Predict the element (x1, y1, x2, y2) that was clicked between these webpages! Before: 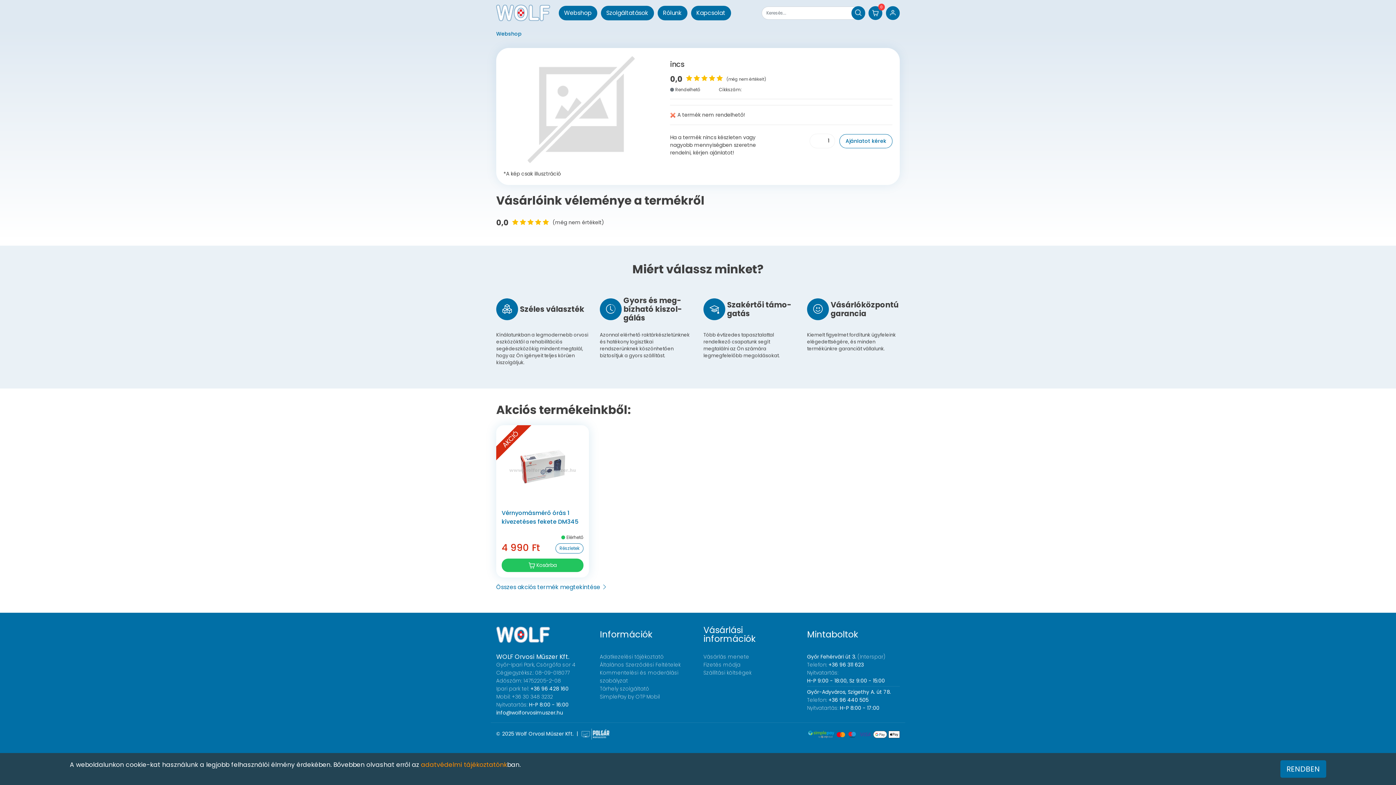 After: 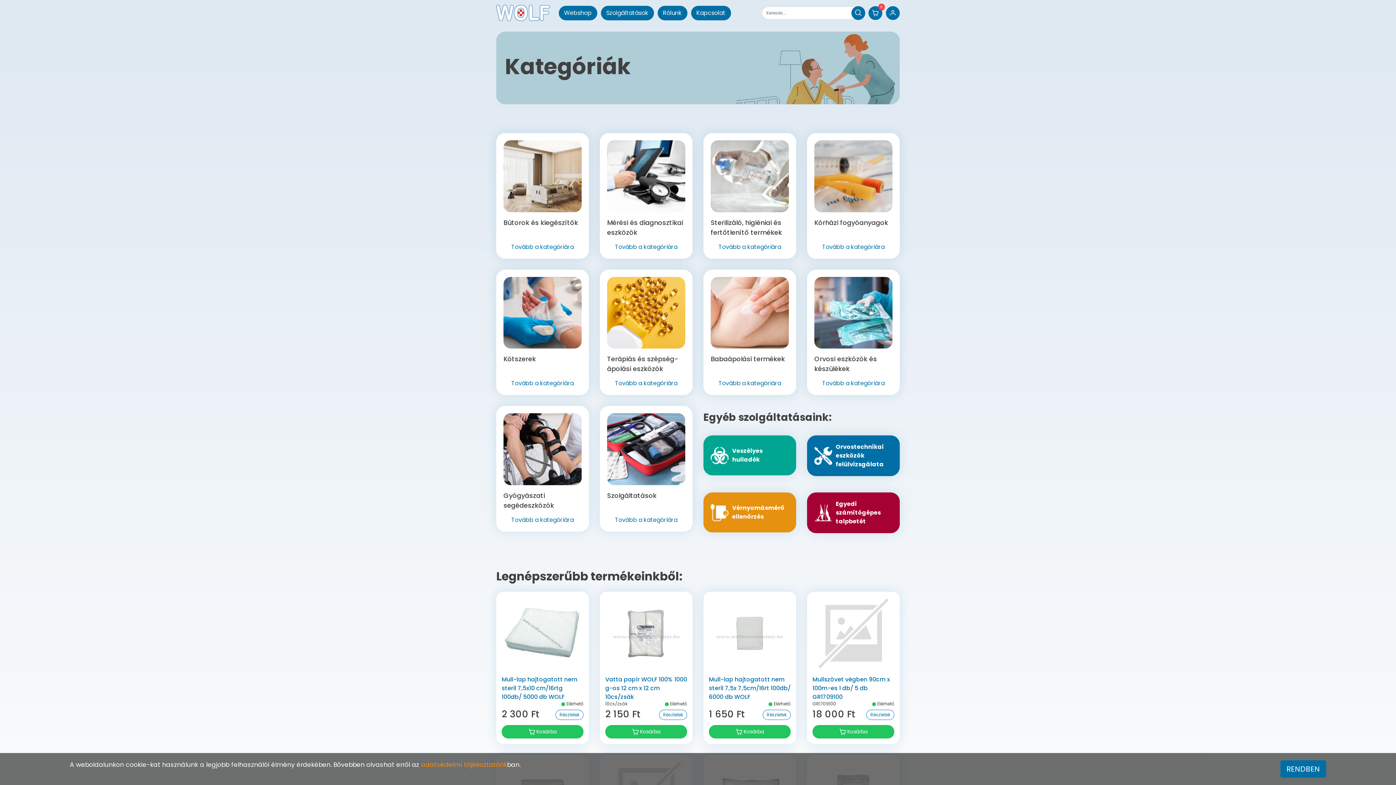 Action: bbox: (496, 30, 521, 37) label: Webshop